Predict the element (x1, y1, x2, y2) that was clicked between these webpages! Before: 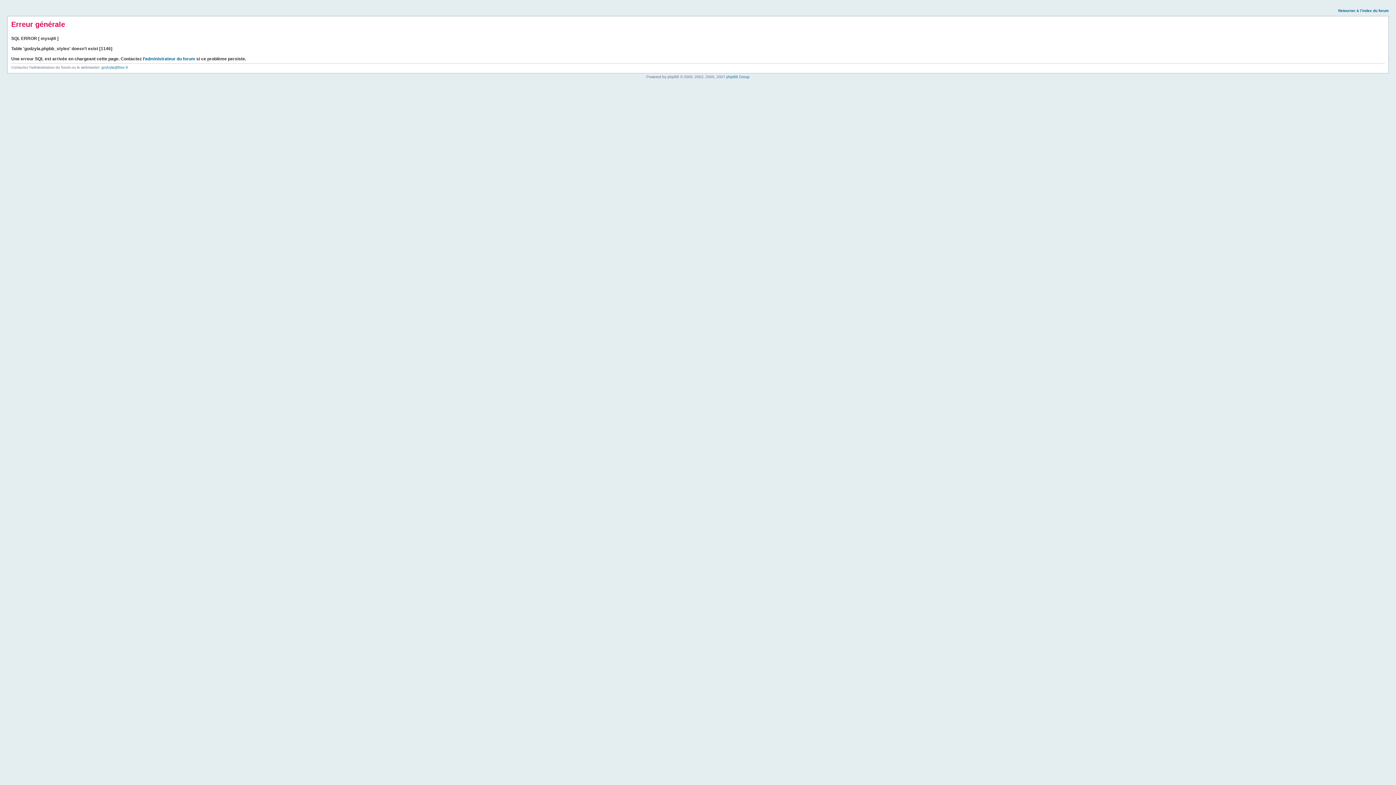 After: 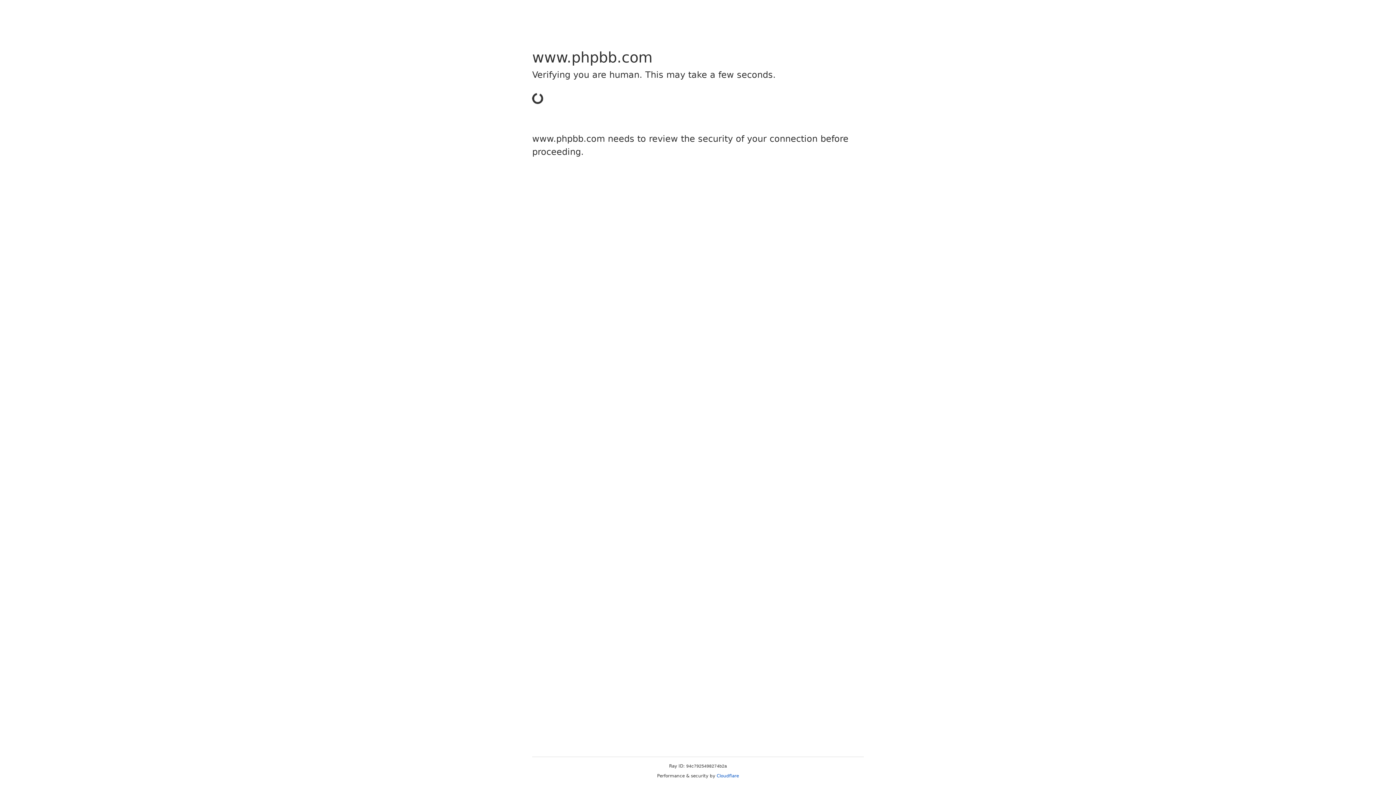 Action: label: phpBB Group bbox: (726, 74, 749, 78)